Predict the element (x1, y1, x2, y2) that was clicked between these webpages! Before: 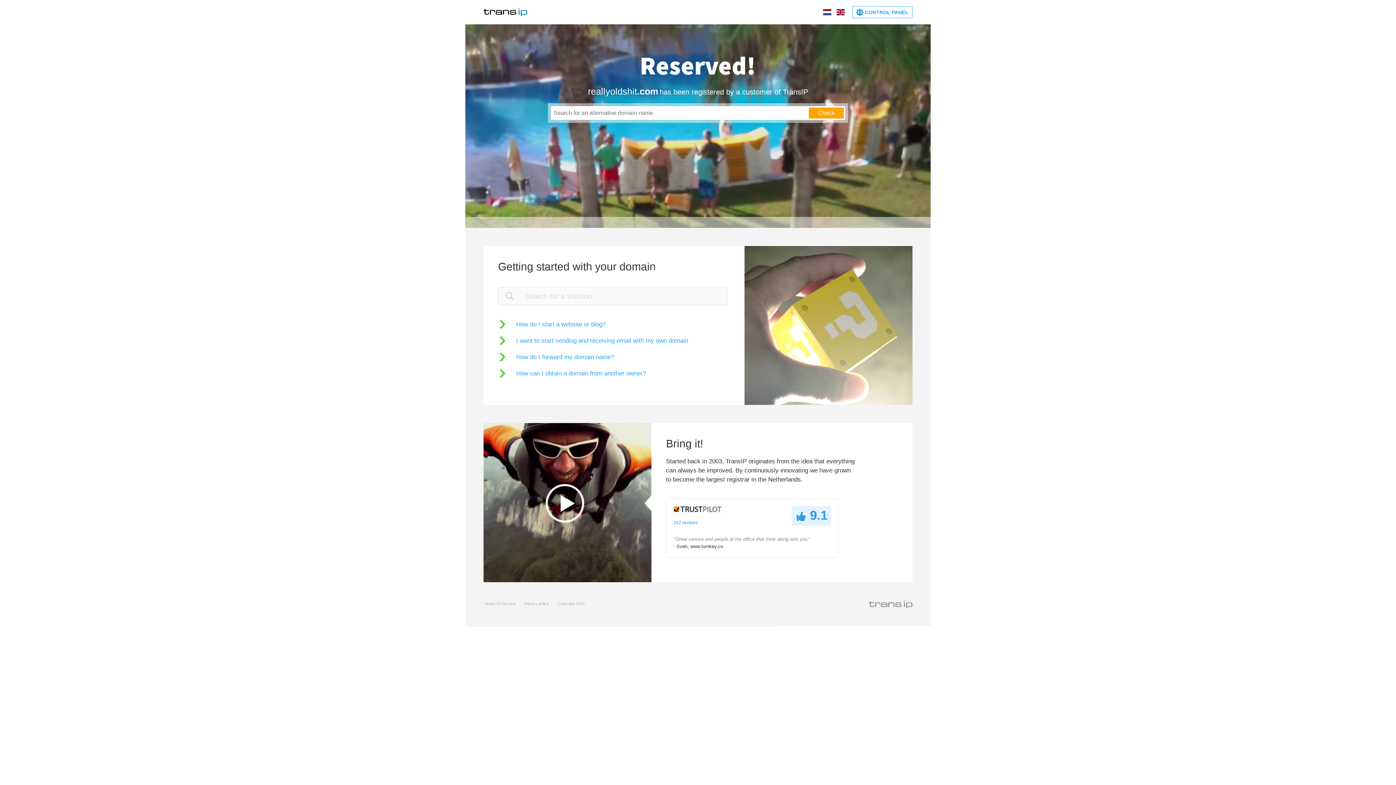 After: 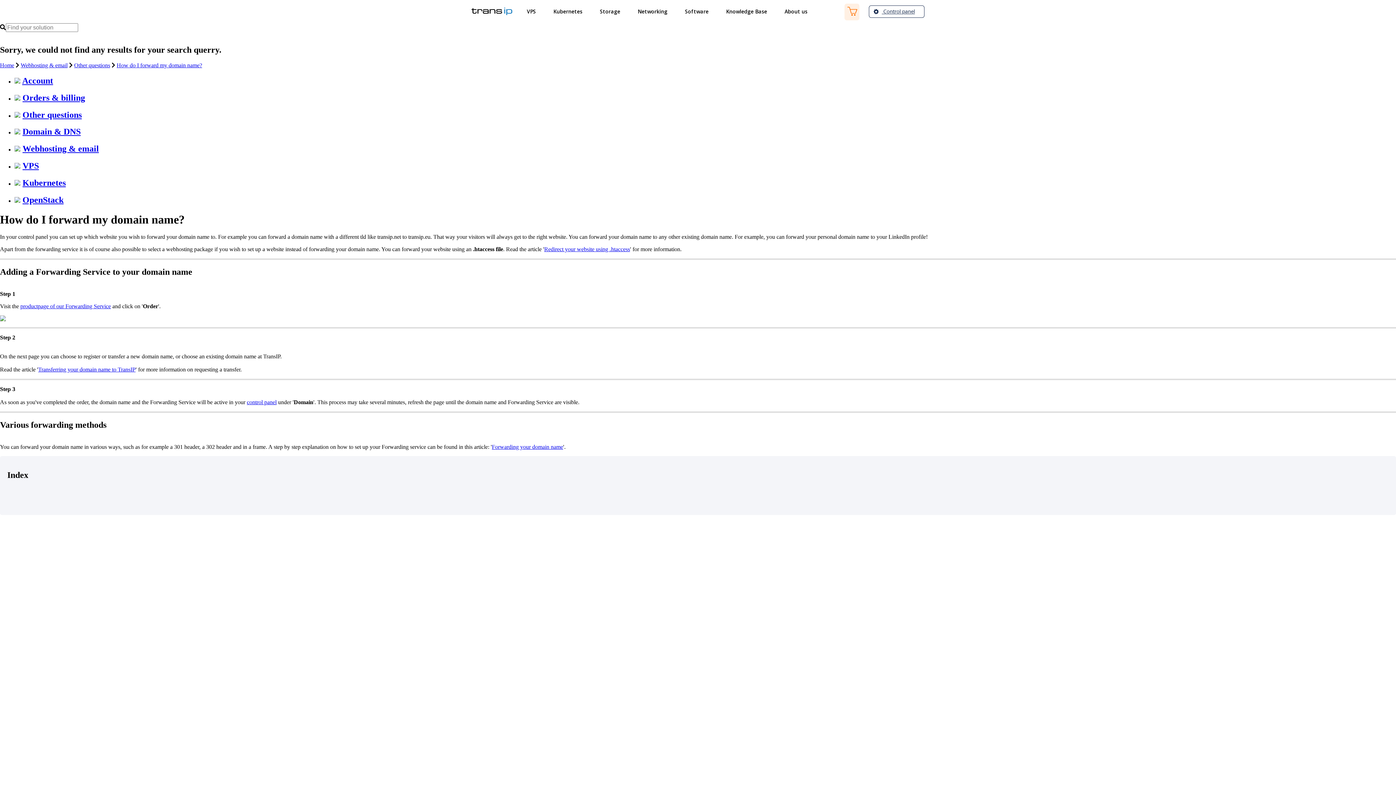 Action: bbox: (498, 352, 614, 361) label: How do I forward my domain name?